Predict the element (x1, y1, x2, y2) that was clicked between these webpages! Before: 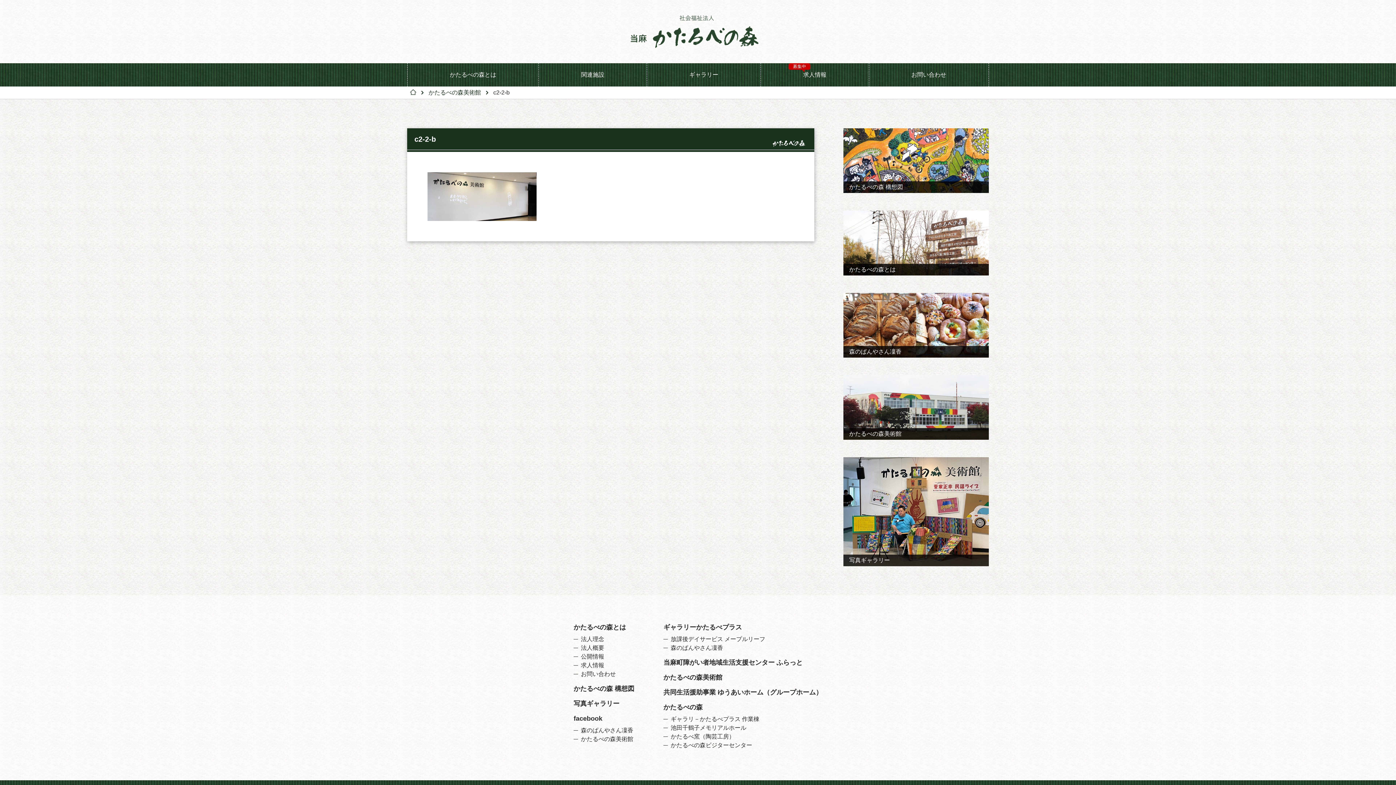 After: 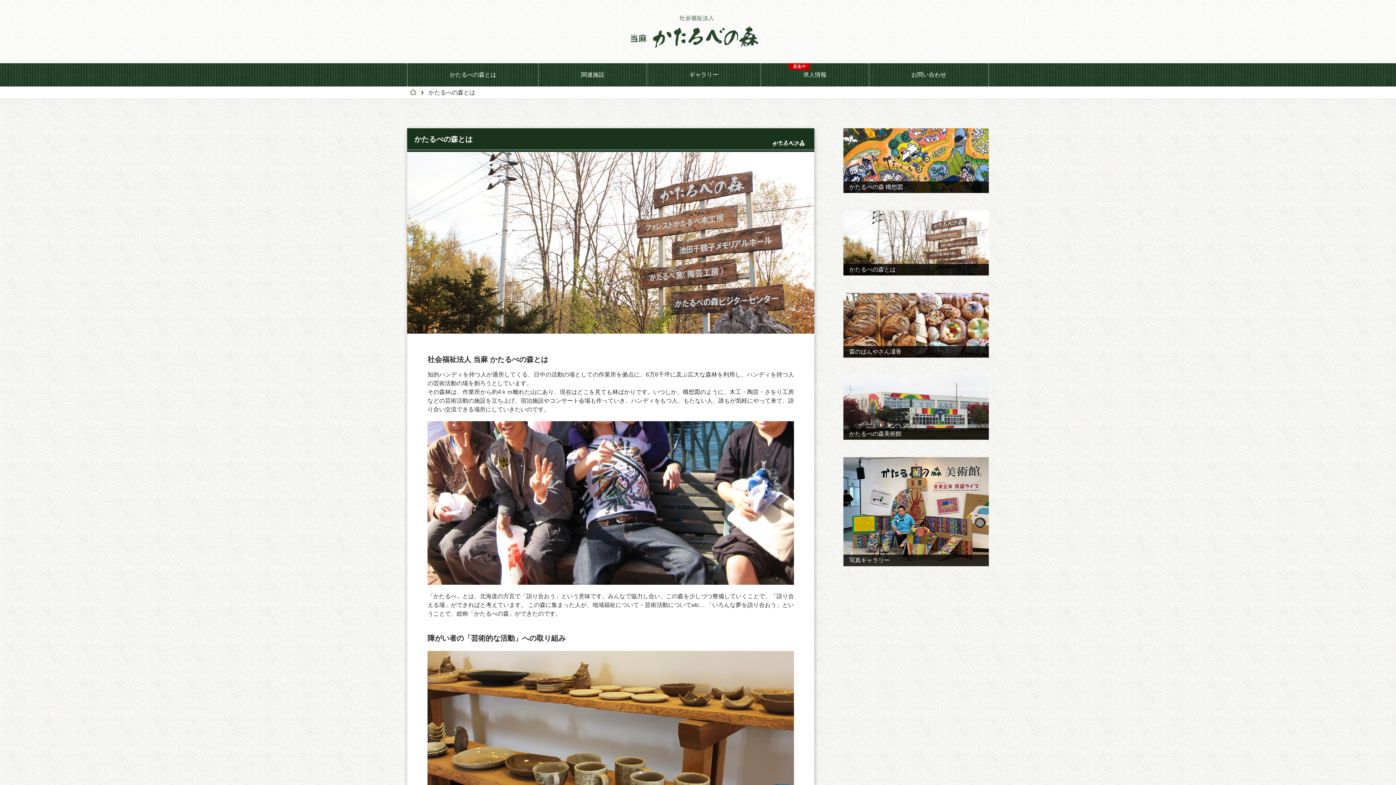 Action: bbox: (843, 210, 989, 275) label: かたるべの森とは